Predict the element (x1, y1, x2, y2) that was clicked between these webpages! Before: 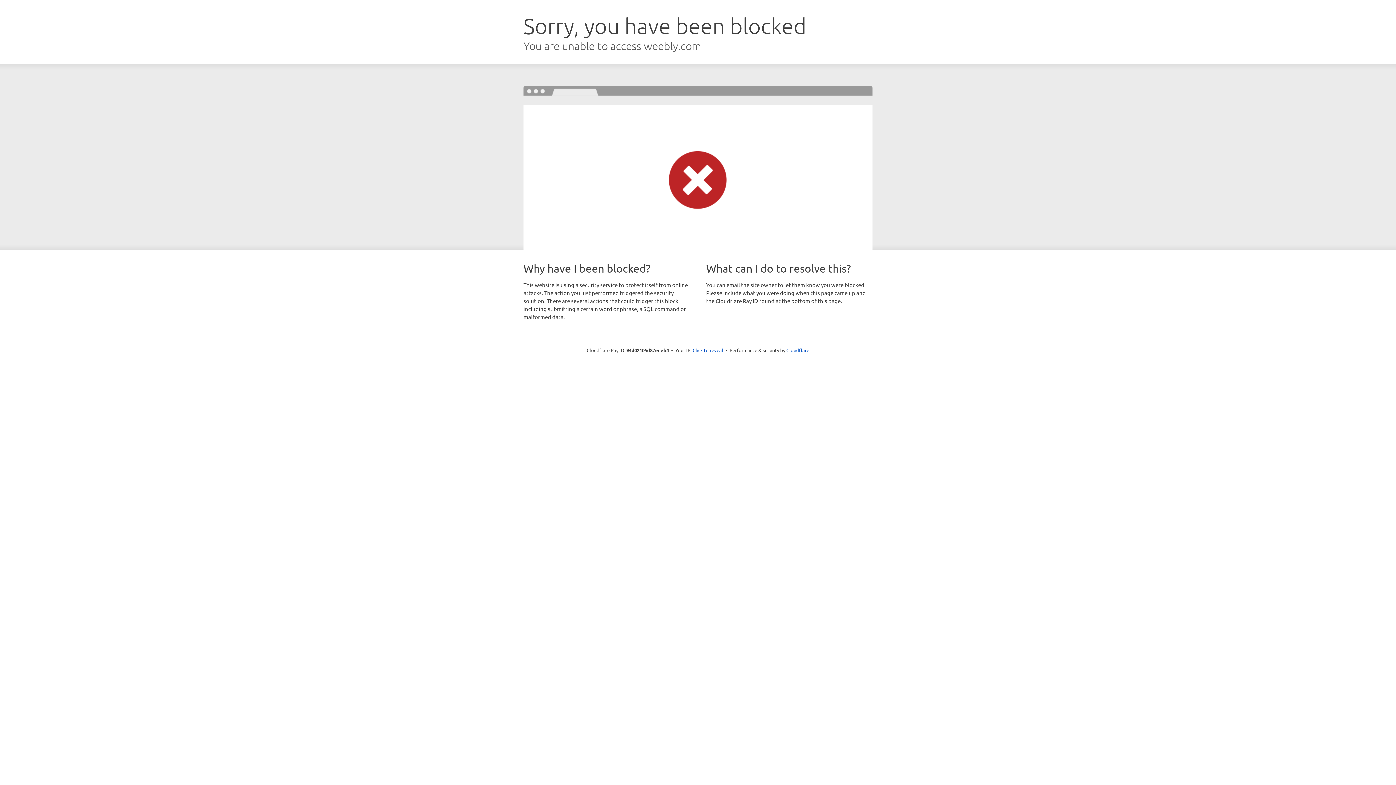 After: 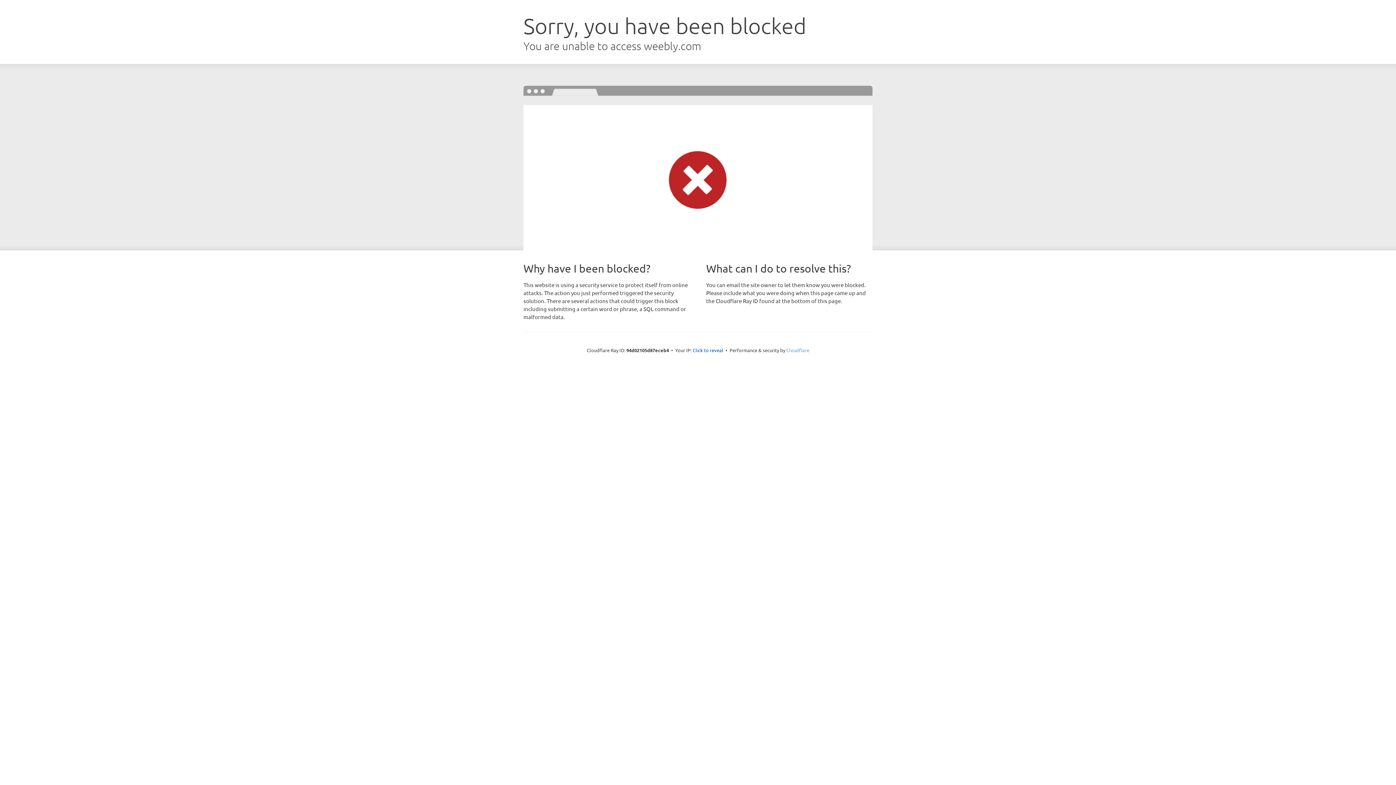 Action: bbox: (786, 347, 809, 353) label: Cloudflare